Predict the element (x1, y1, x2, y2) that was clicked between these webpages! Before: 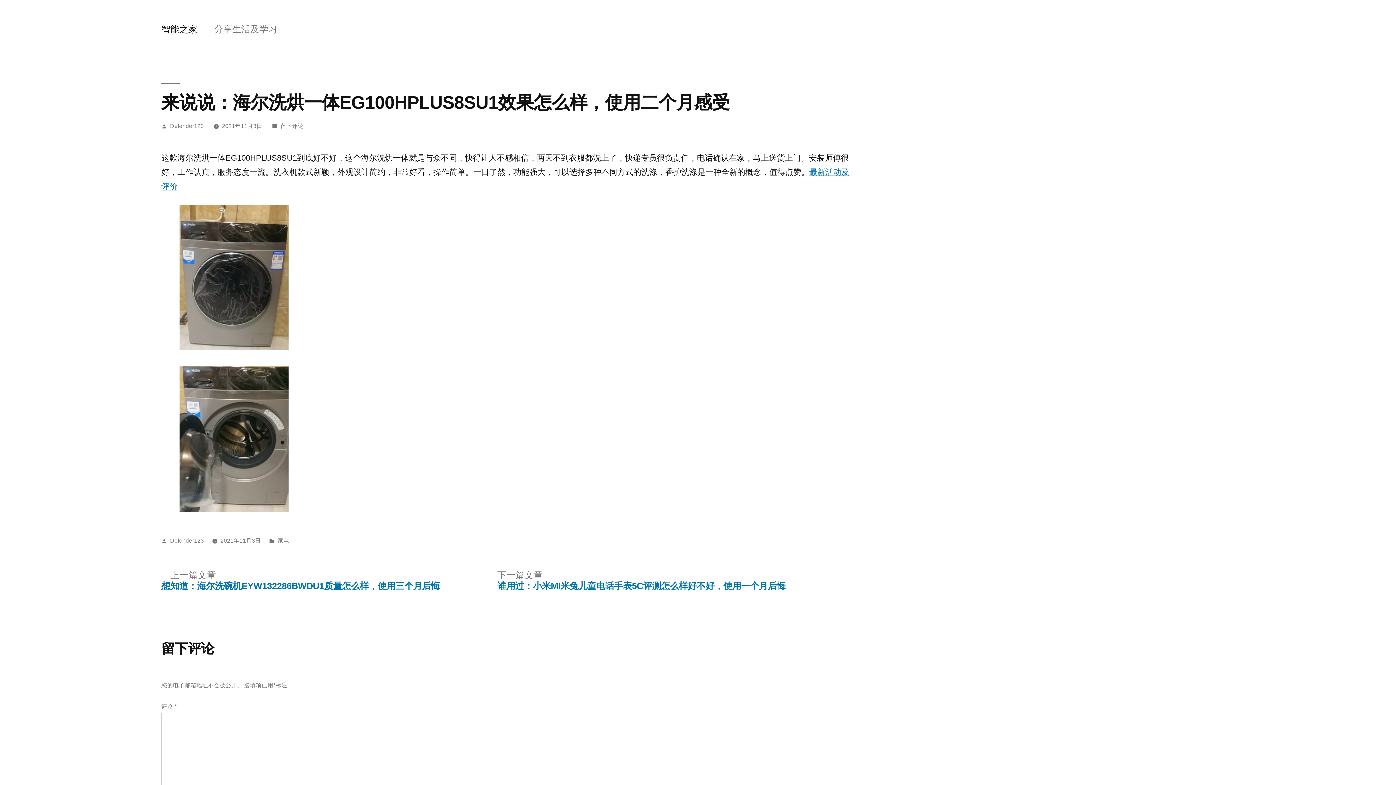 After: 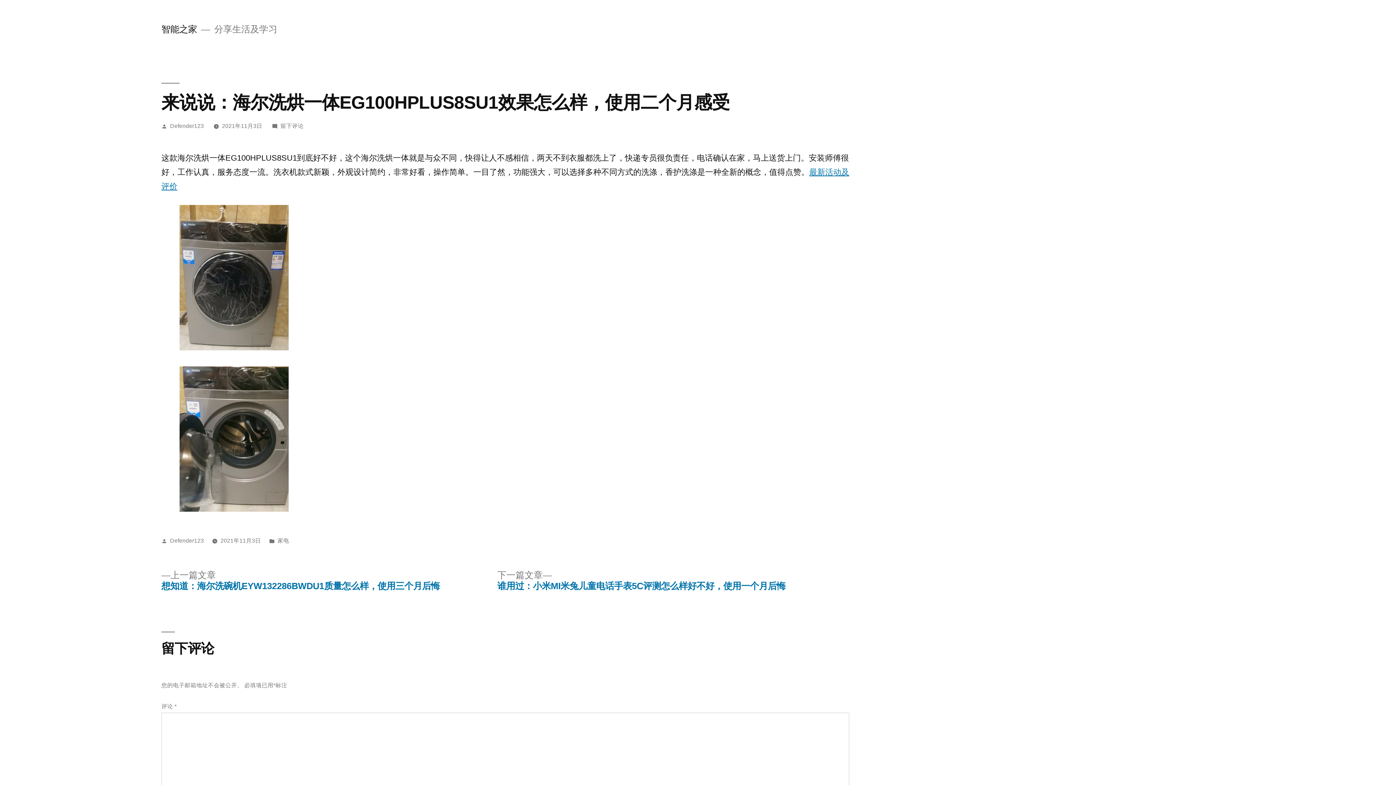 Action: bbox: (220, 537, 260, 544) label: 2021年11月3日